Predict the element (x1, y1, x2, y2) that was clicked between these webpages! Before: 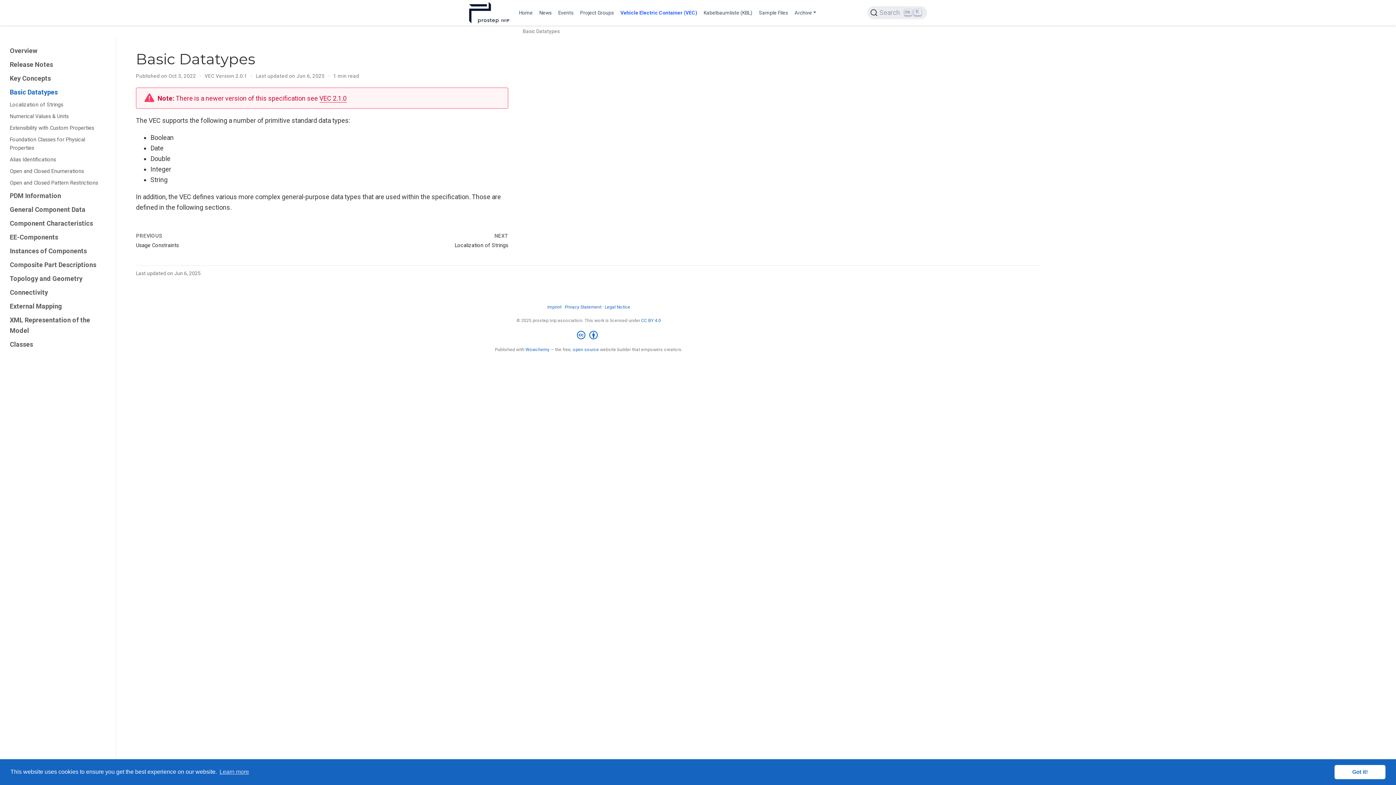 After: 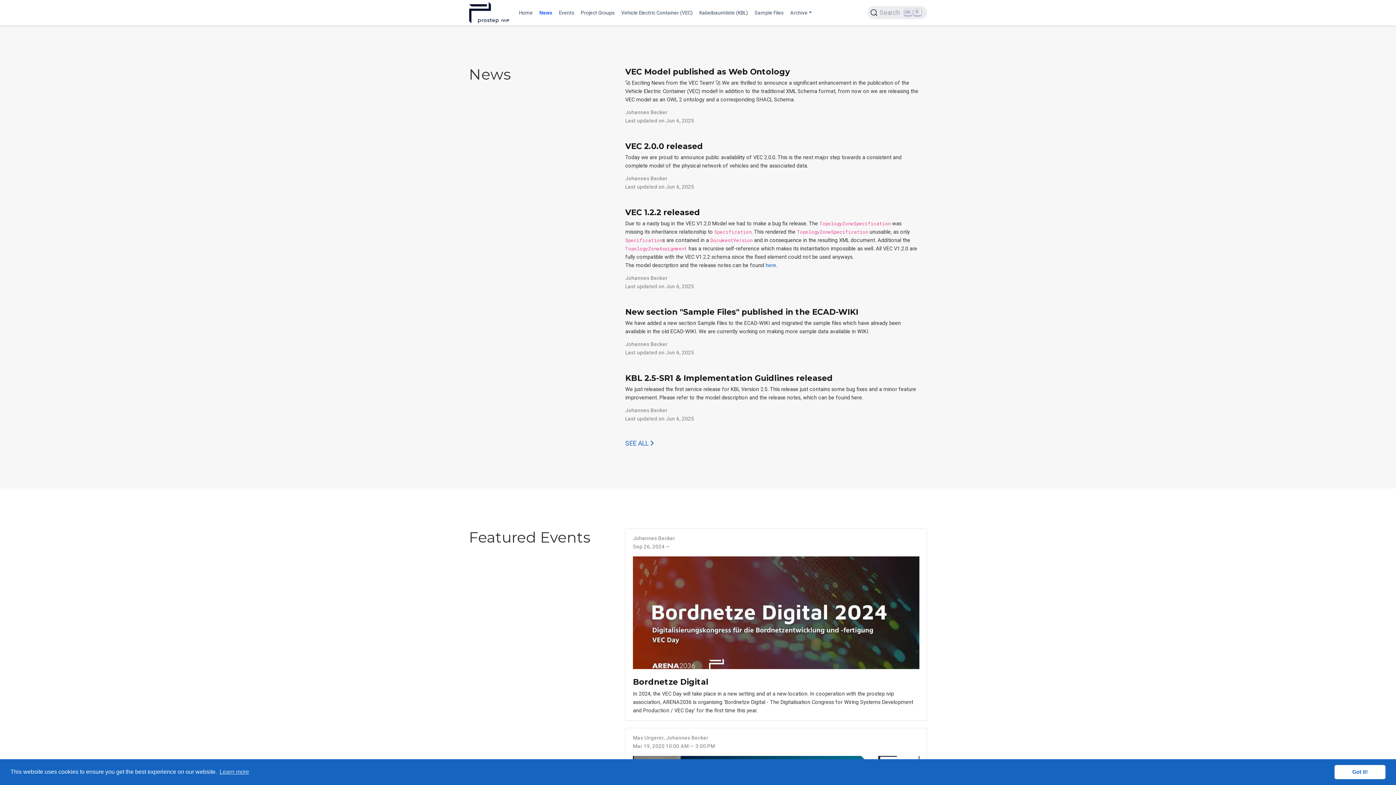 Action: bbox: (536, 6, 555, 19) label: News